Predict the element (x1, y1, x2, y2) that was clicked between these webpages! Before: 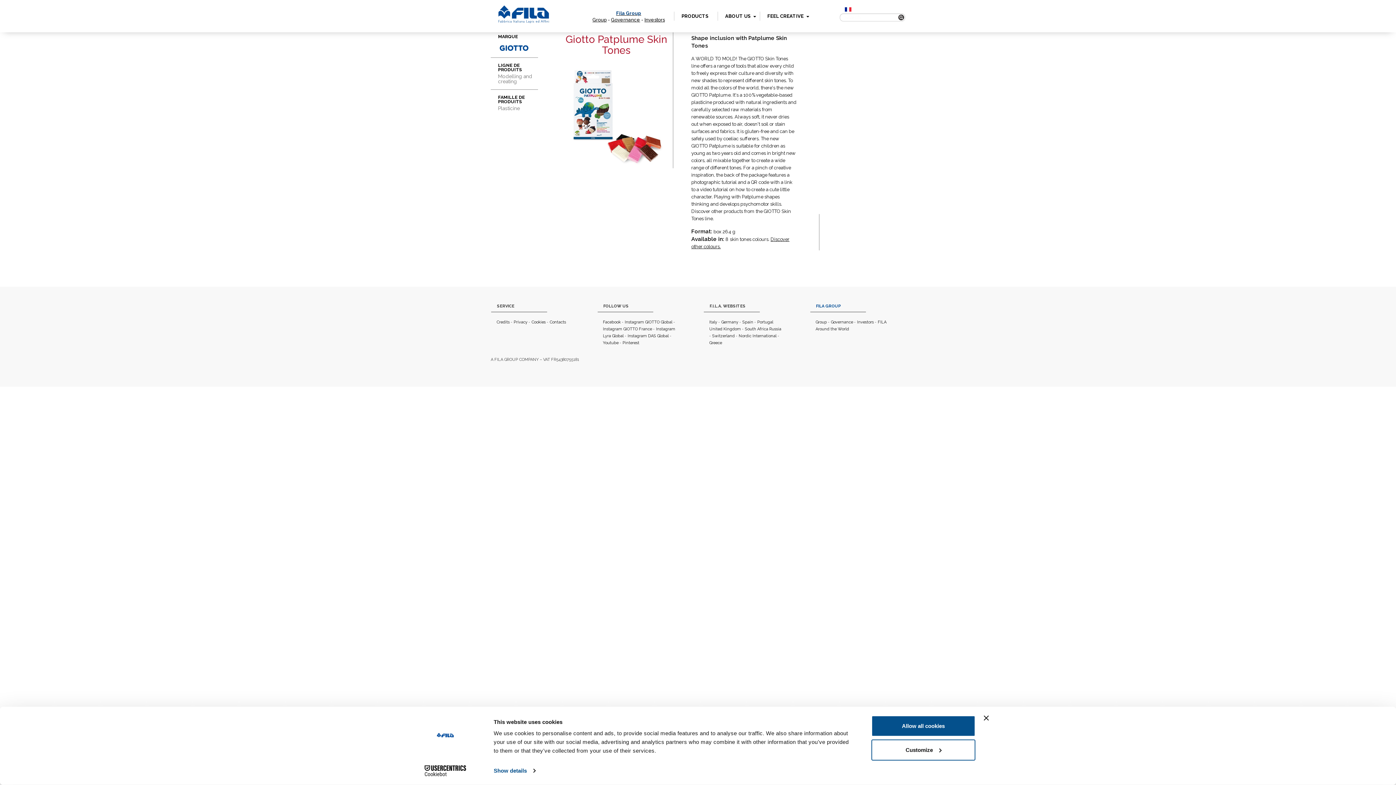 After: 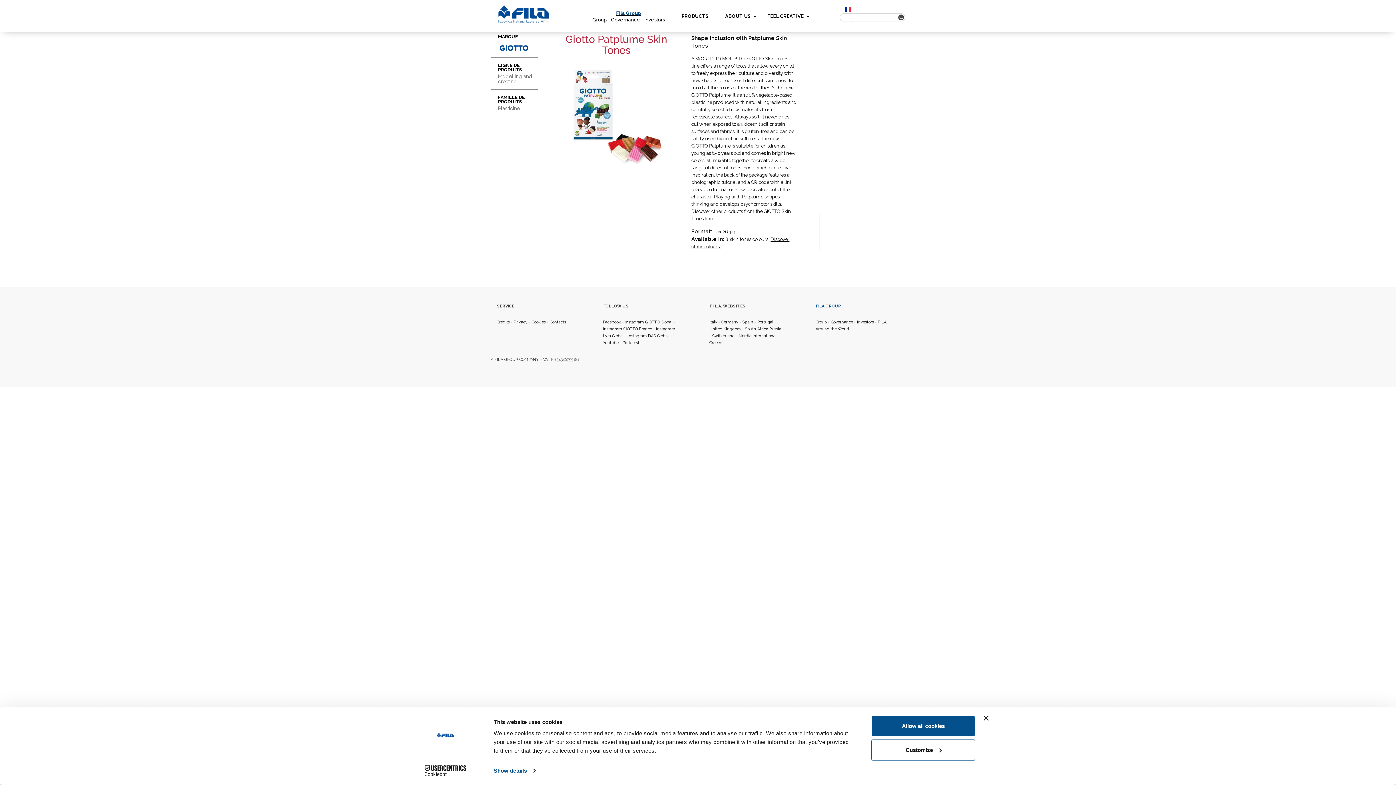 Action: bbox: (627, 333, 668, 338) label: Instagram DAS Global